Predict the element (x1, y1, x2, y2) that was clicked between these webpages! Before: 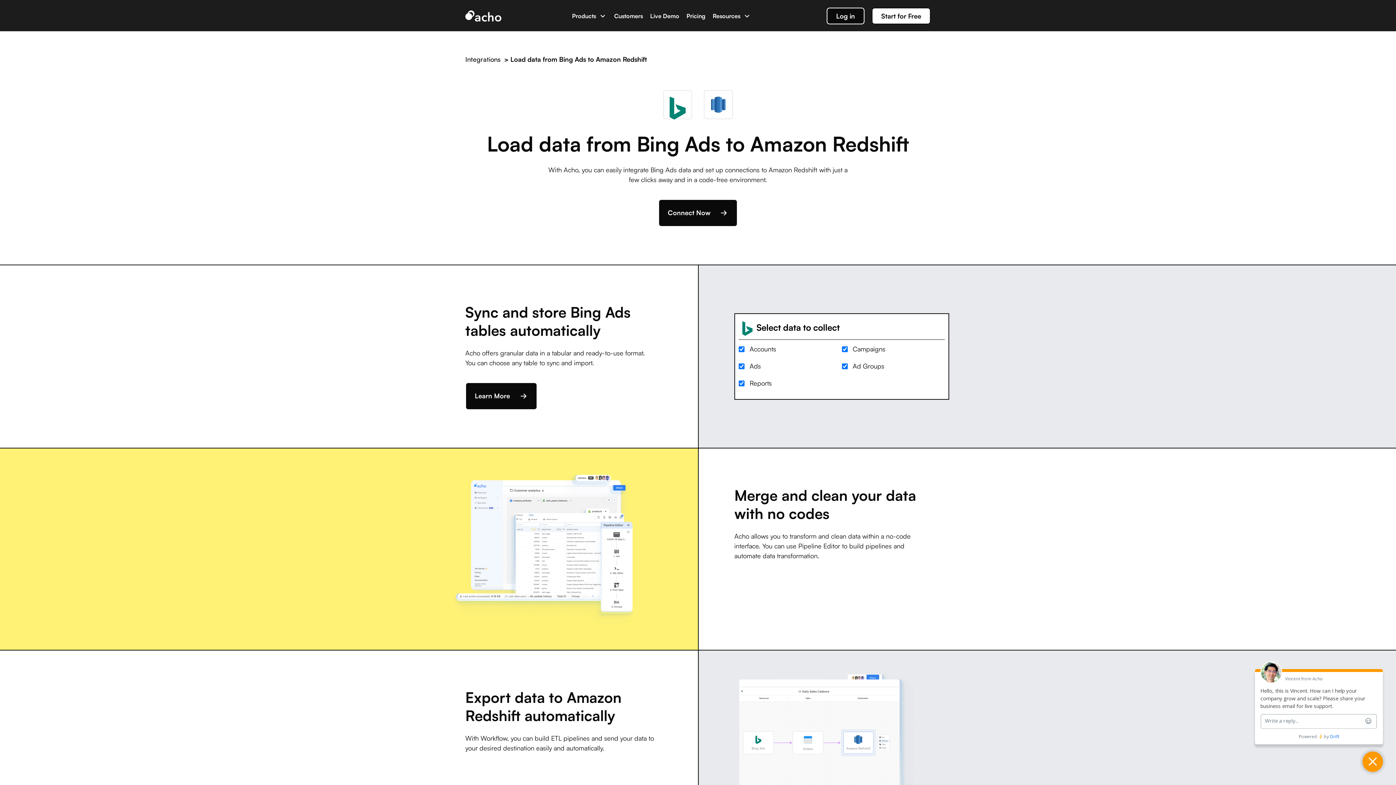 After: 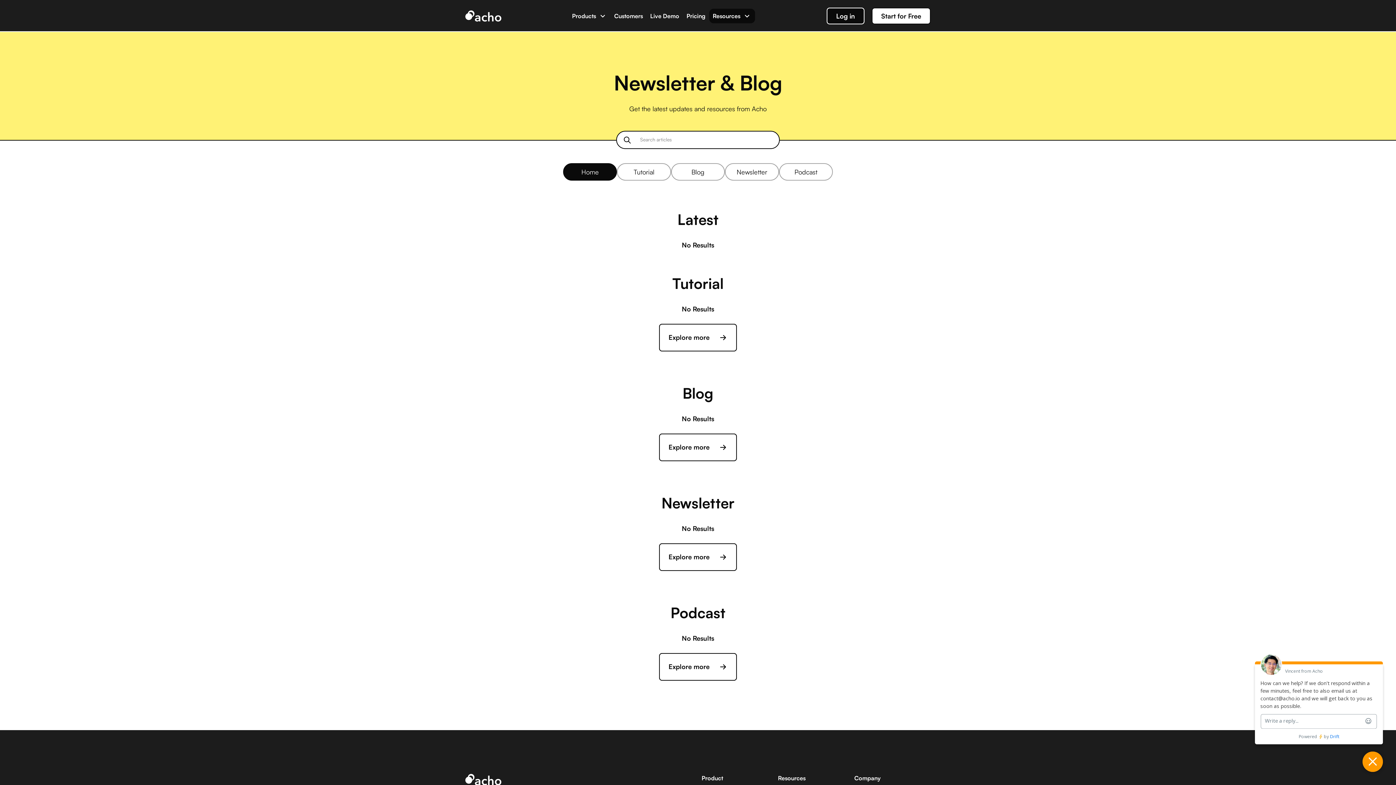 Action: bbox: (712, 12, 751, 19) label: Resources